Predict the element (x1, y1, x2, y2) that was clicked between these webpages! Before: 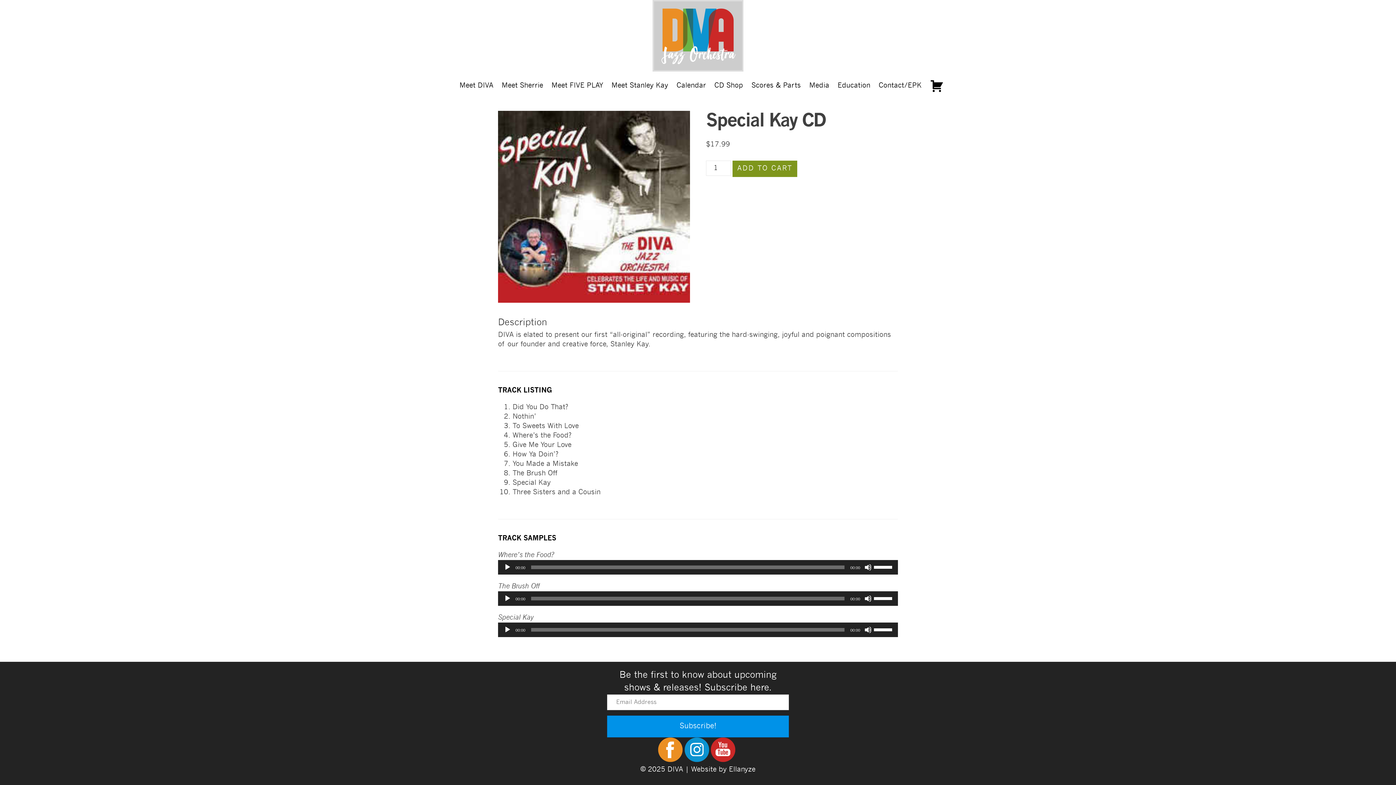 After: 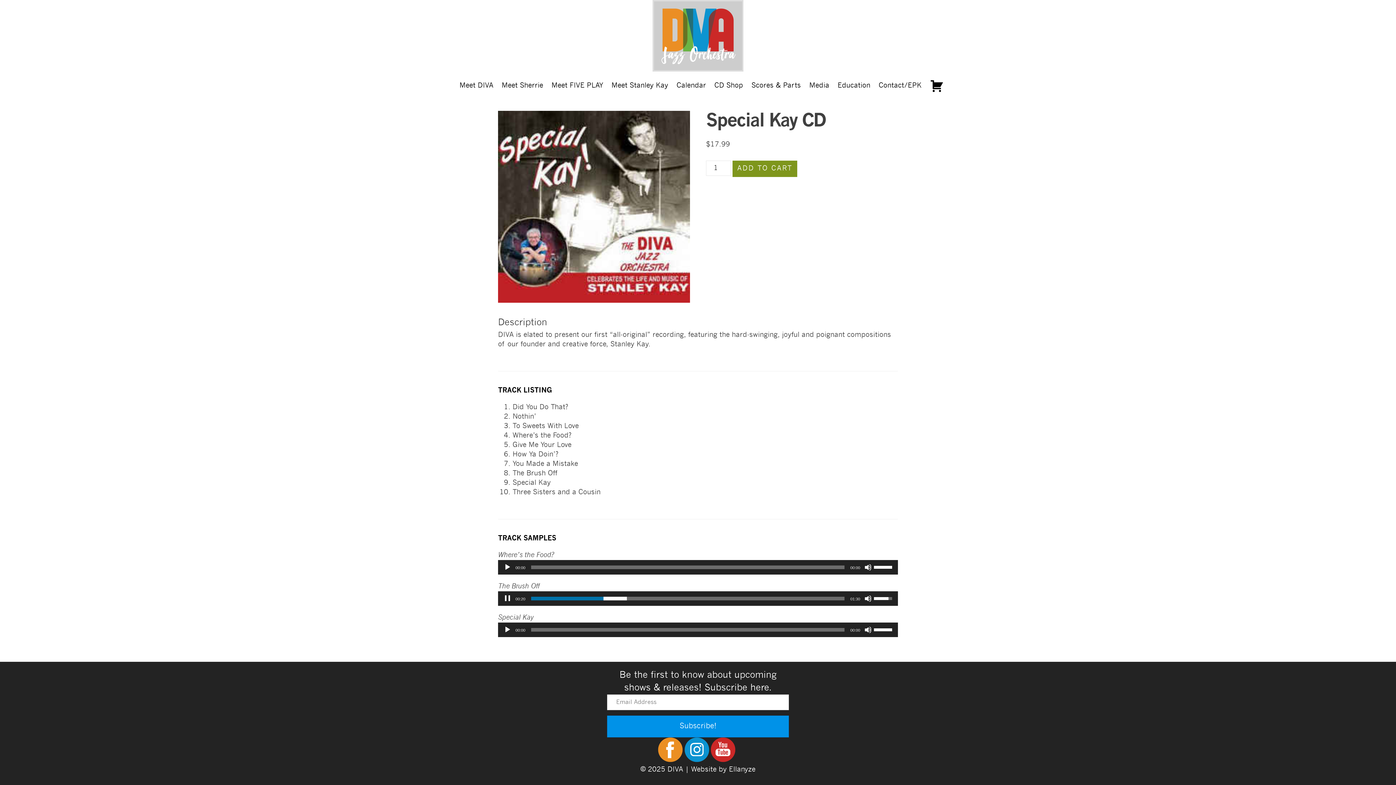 Action: label: Play bbox: (504, 595, 511, 602)